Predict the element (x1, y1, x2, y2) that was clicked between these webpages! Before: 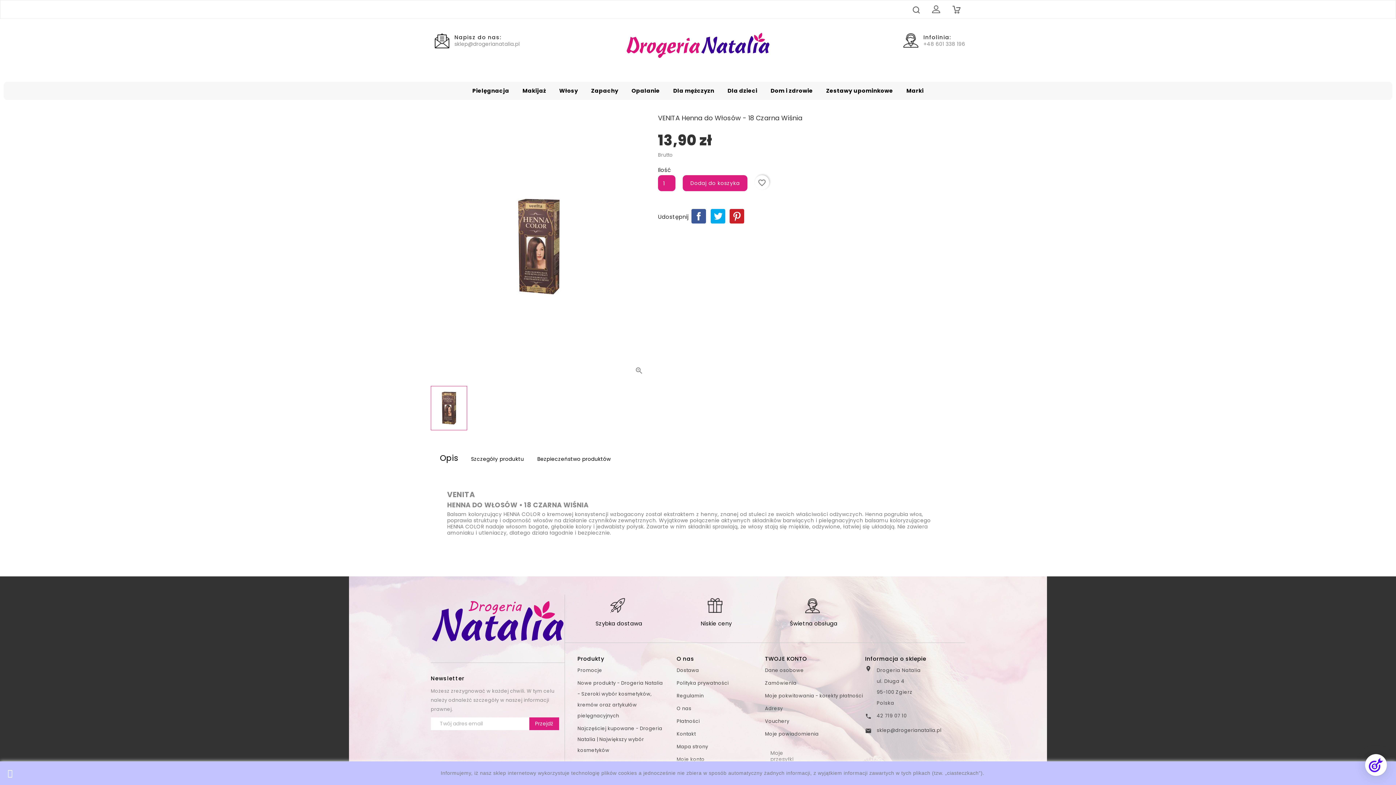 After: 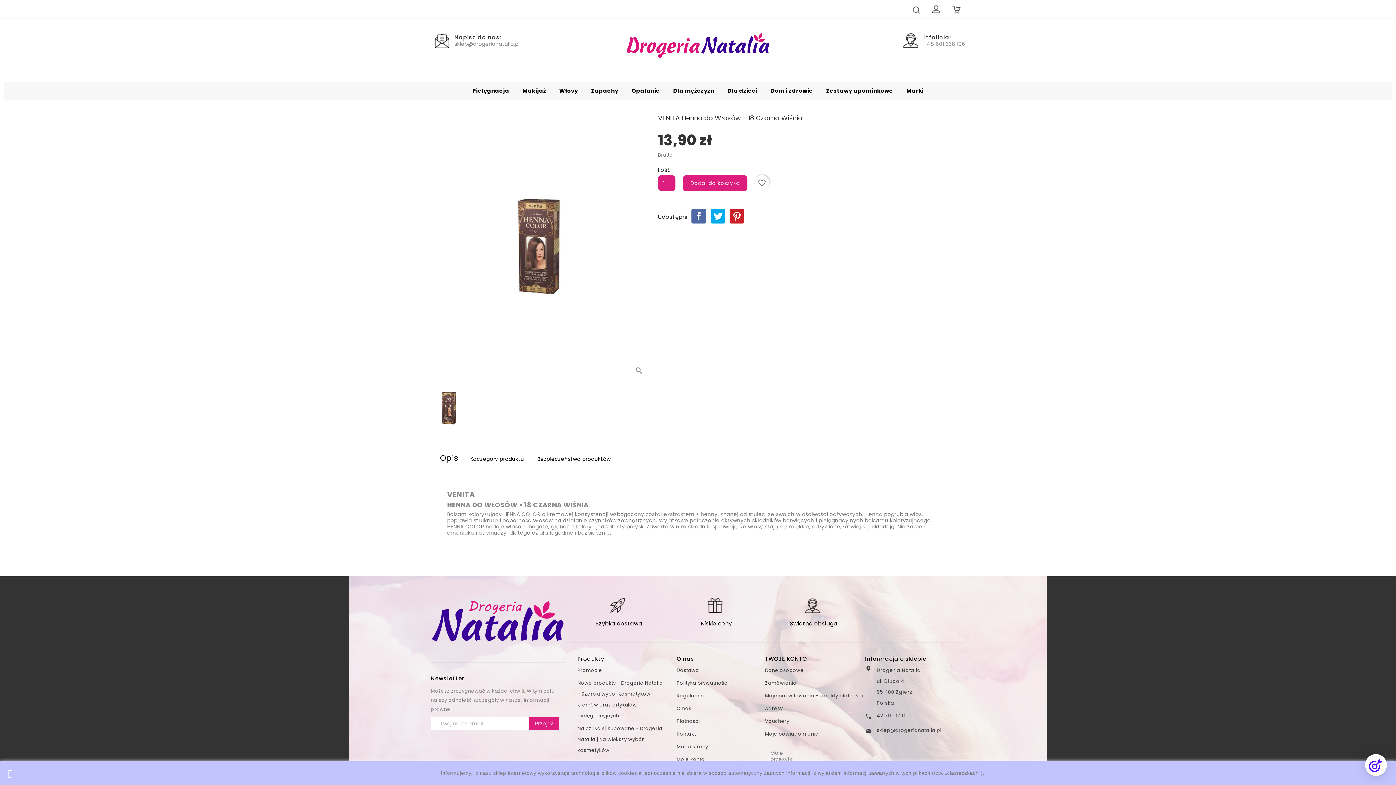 Action: label: Udostępnij bbox: (691, 209, 706, 223)